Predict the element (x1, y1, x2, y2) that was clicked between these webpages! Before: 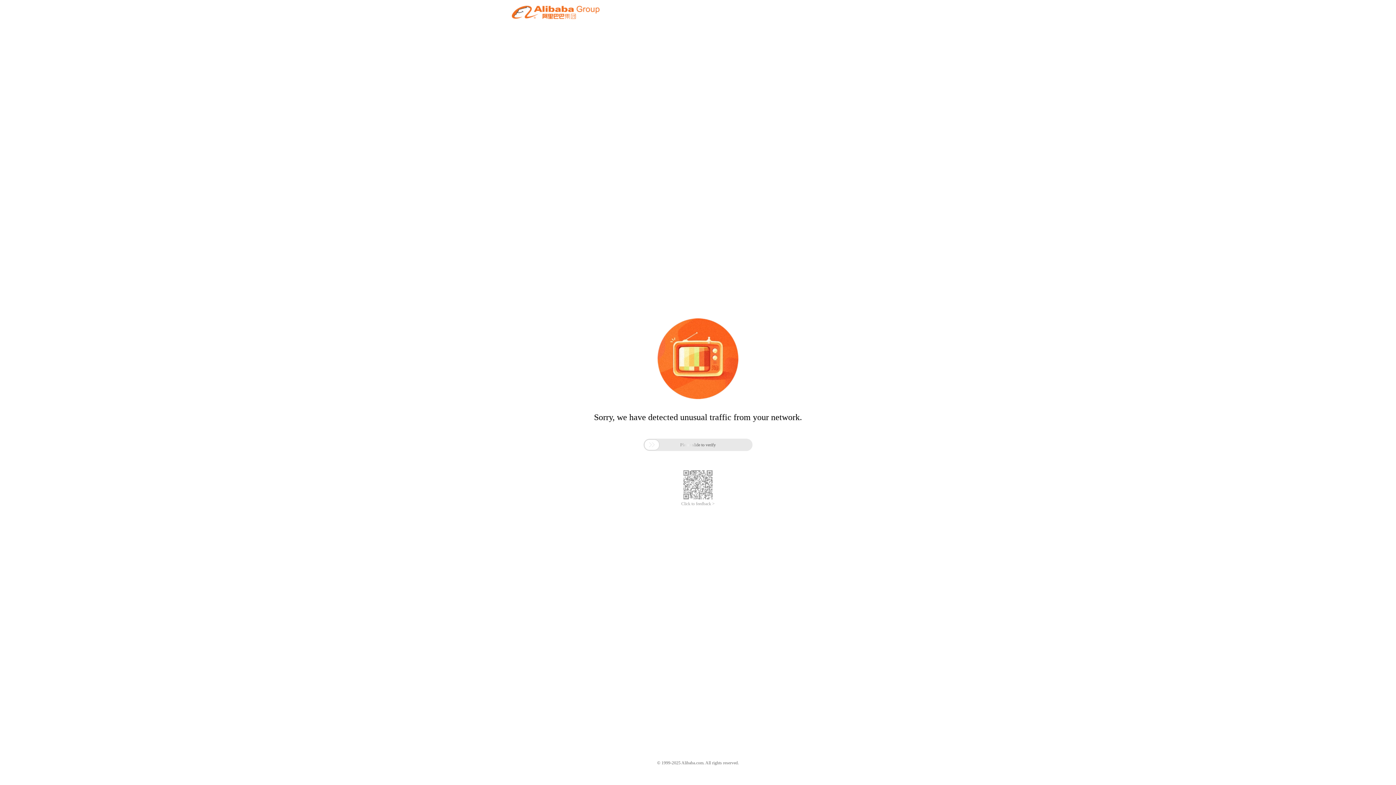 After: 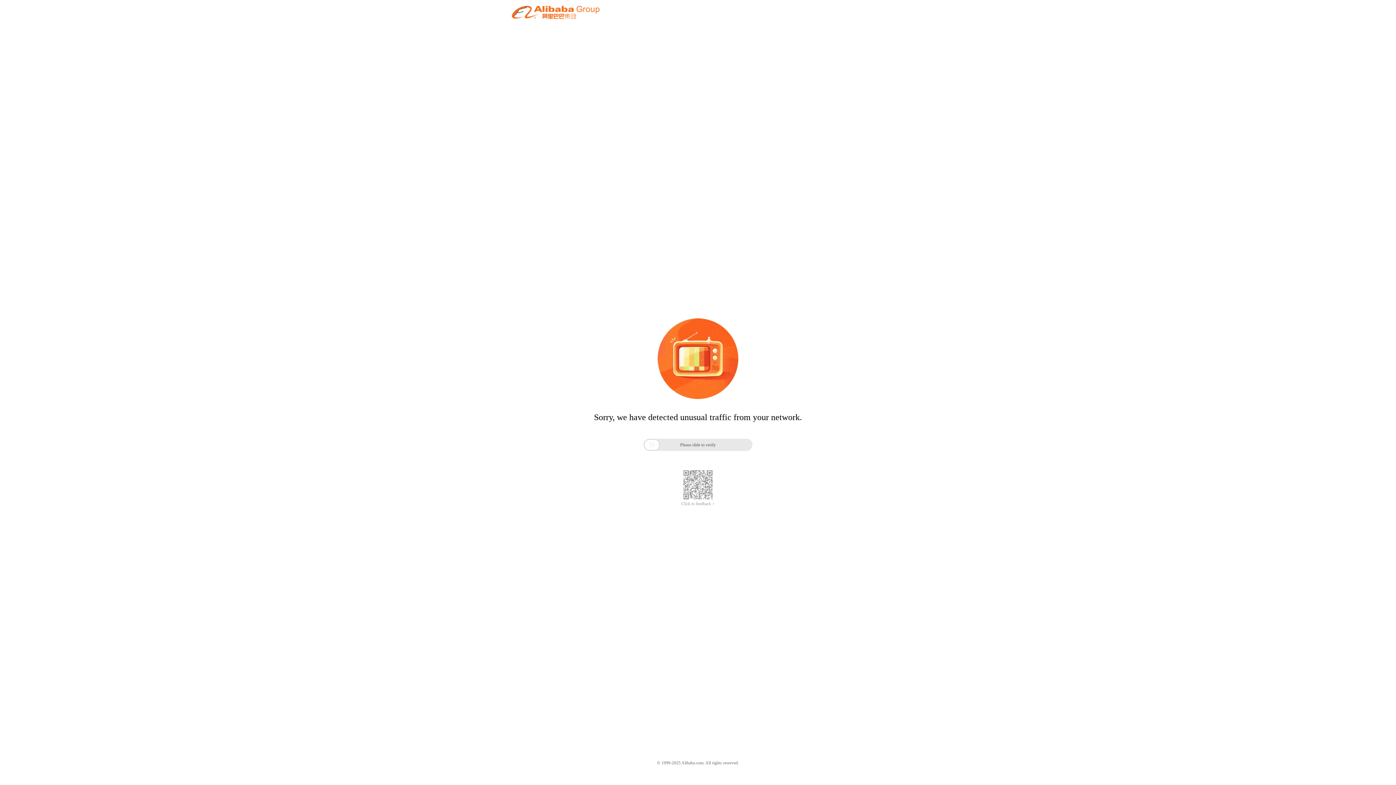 Action: label: Click to feedback > bbox: (681, 501, 714, 506)